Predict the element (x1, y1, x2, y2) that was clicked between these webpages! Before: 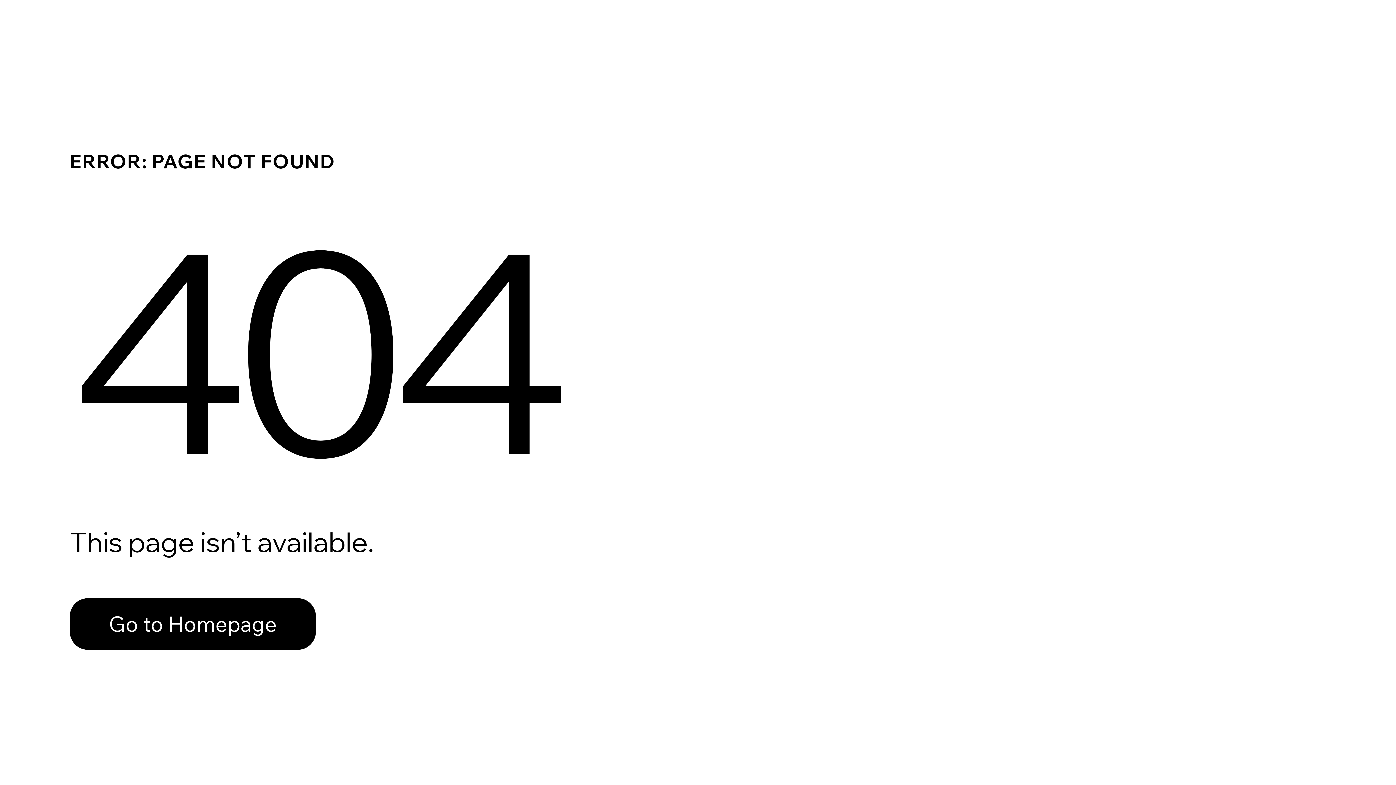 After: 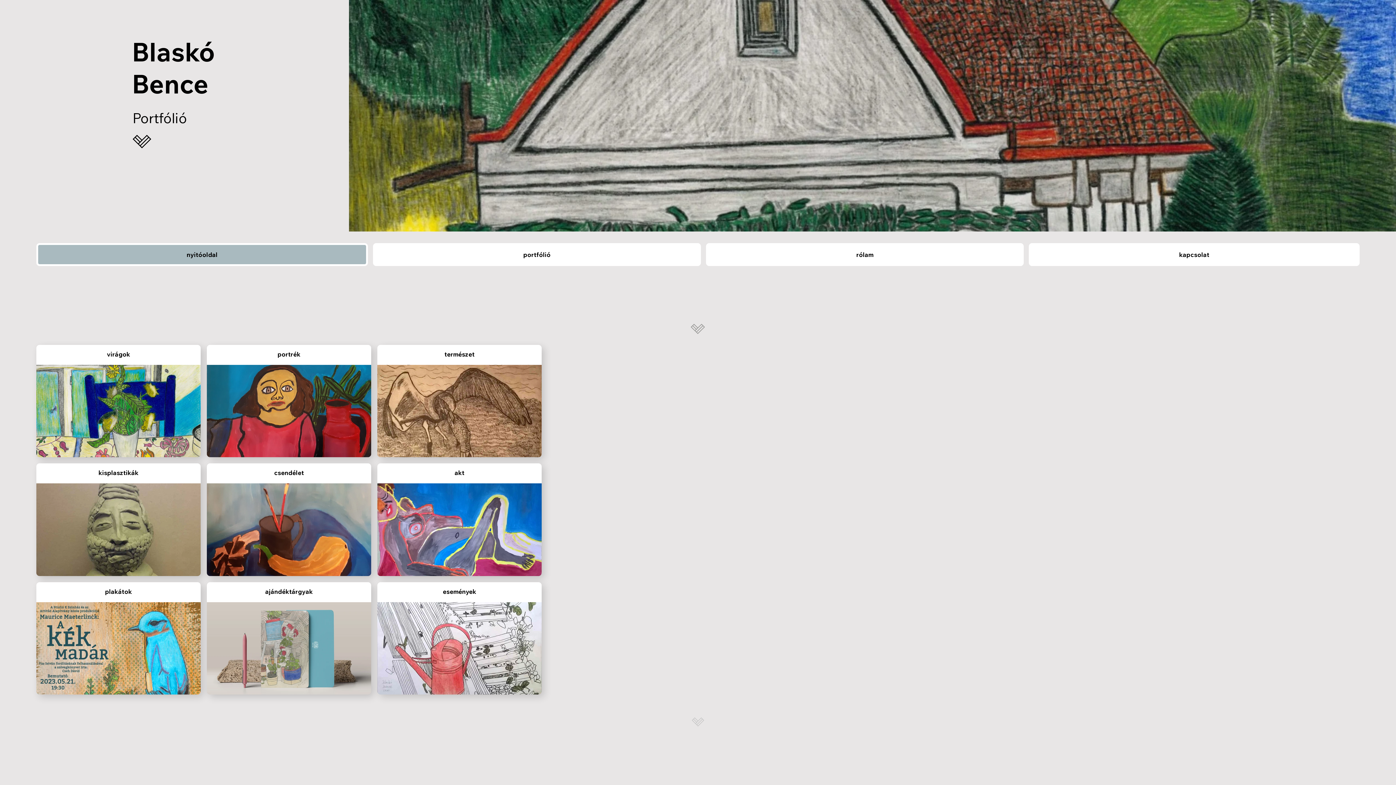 Action: bbox: (69, 598, 316, 650) label: Go to Homepage